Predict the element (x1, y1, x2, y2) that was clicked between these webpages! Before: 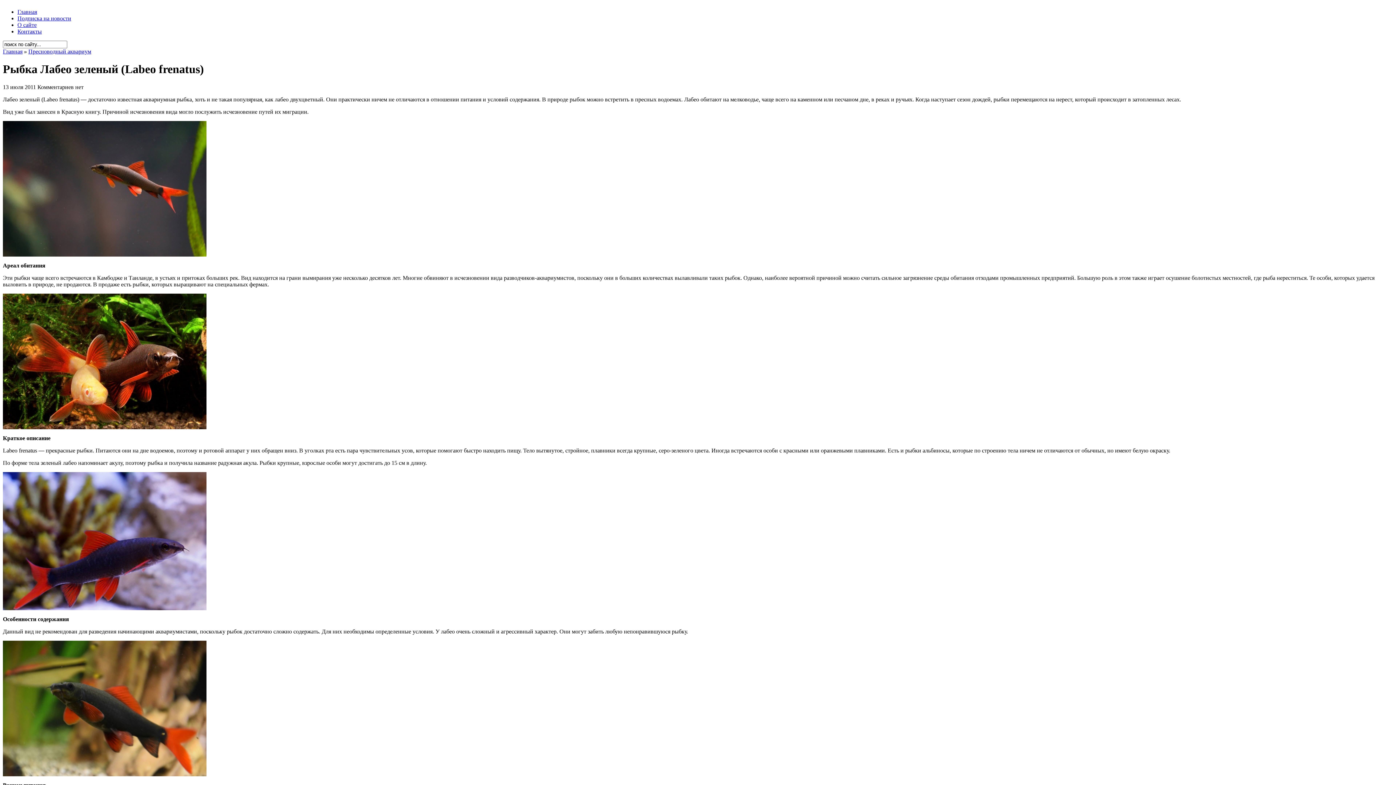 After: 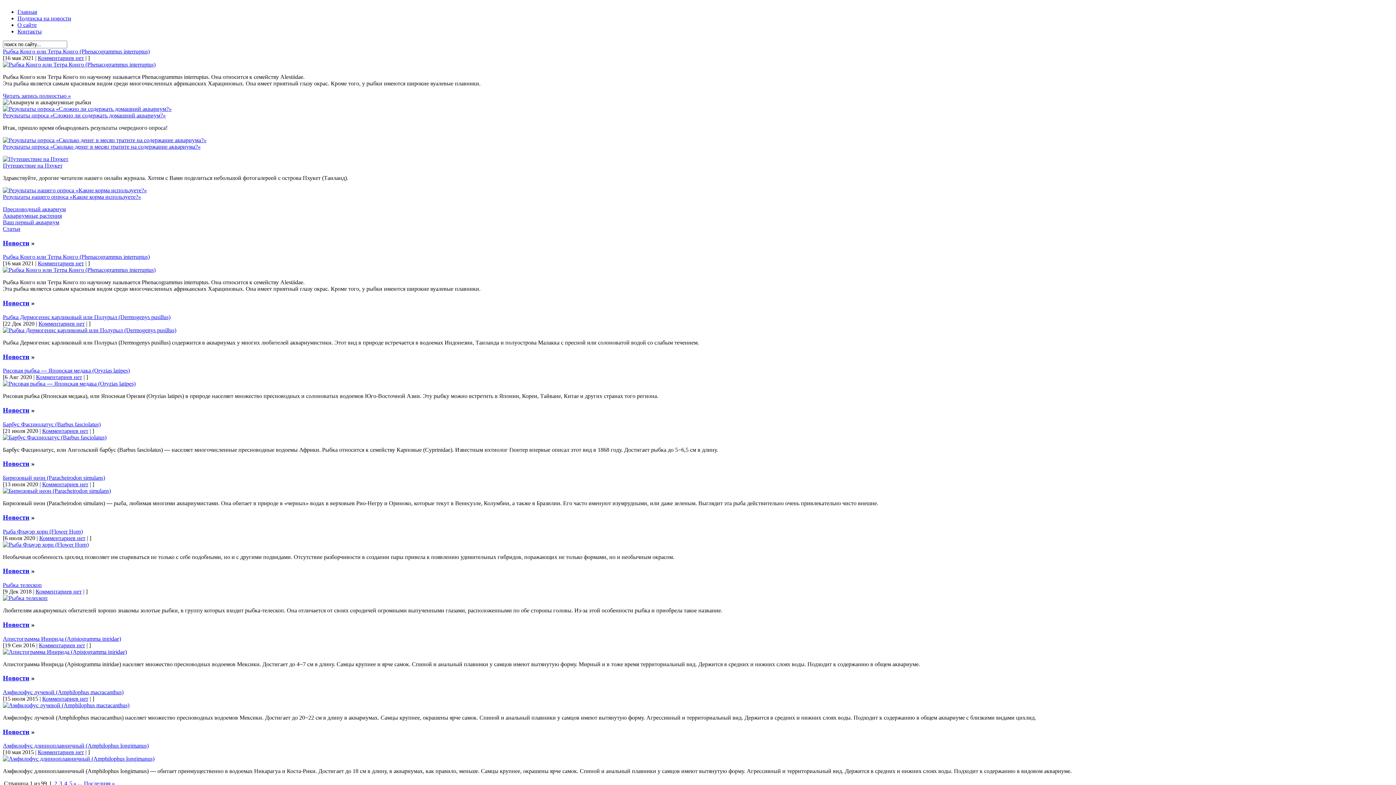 Action: label: Главная bbox: (17, 8, 37, 14)